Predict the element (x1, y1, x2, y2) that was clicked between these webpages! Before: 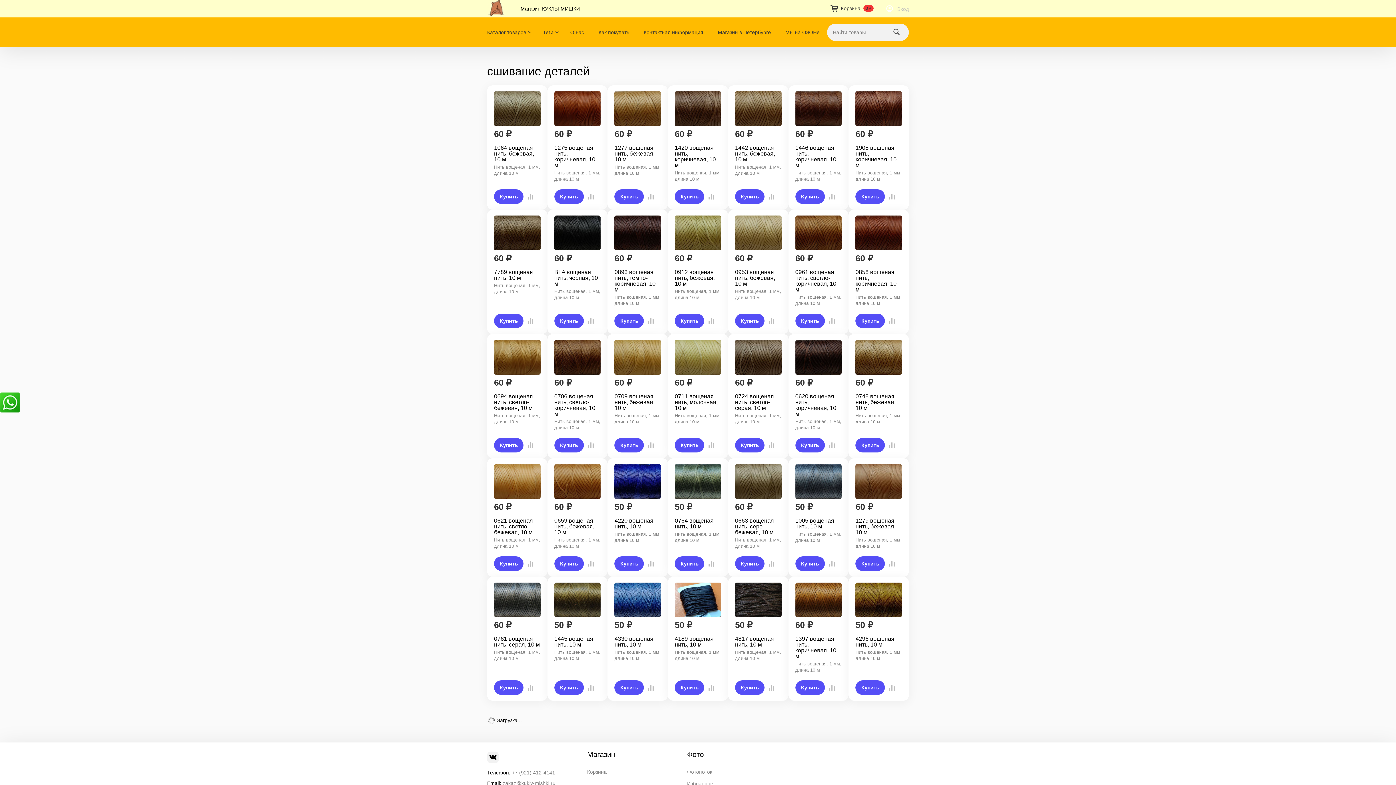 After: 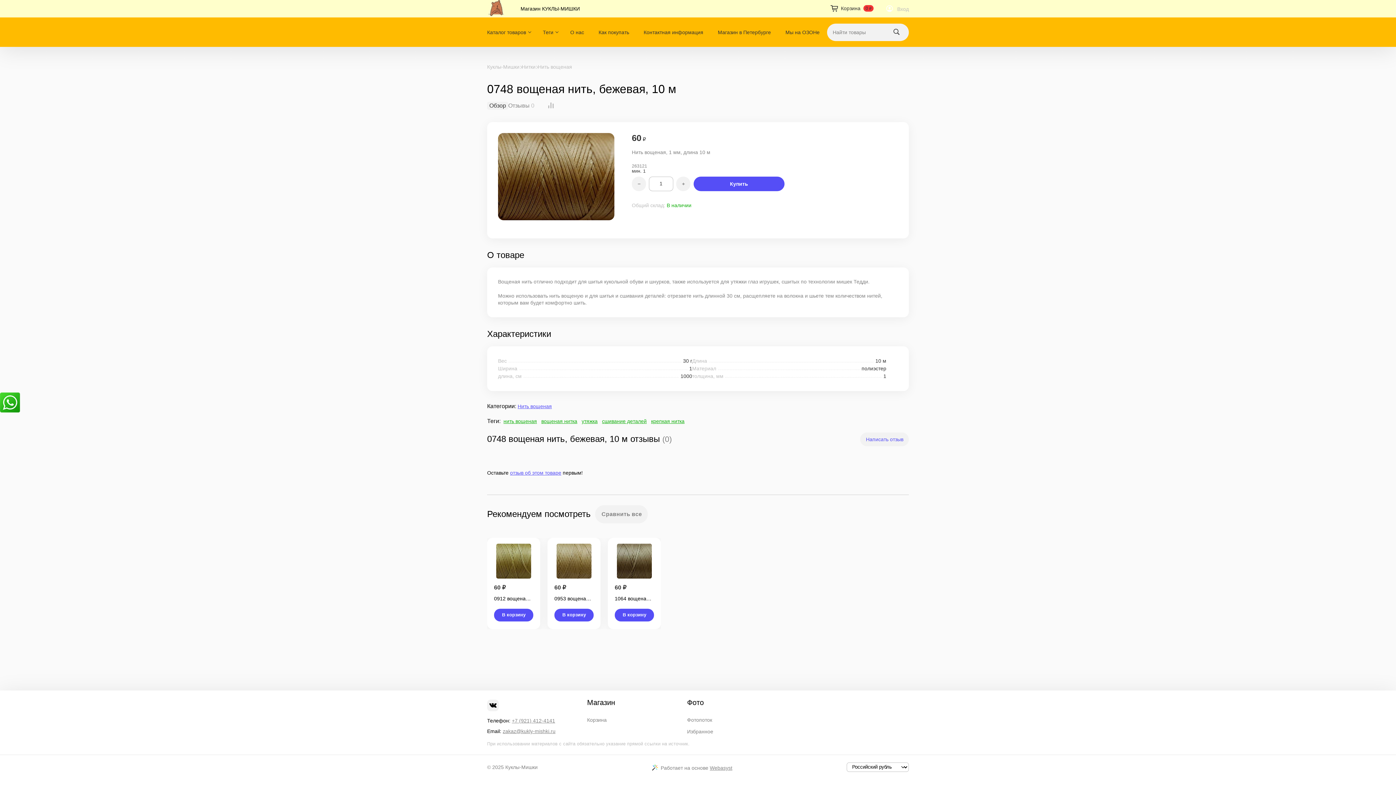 Action: label: 0748 вощеная нить, бежевая, 10 м
Нить вощеная, 1 мм, длина 10 м bbox: (855, 393, 902, 424)